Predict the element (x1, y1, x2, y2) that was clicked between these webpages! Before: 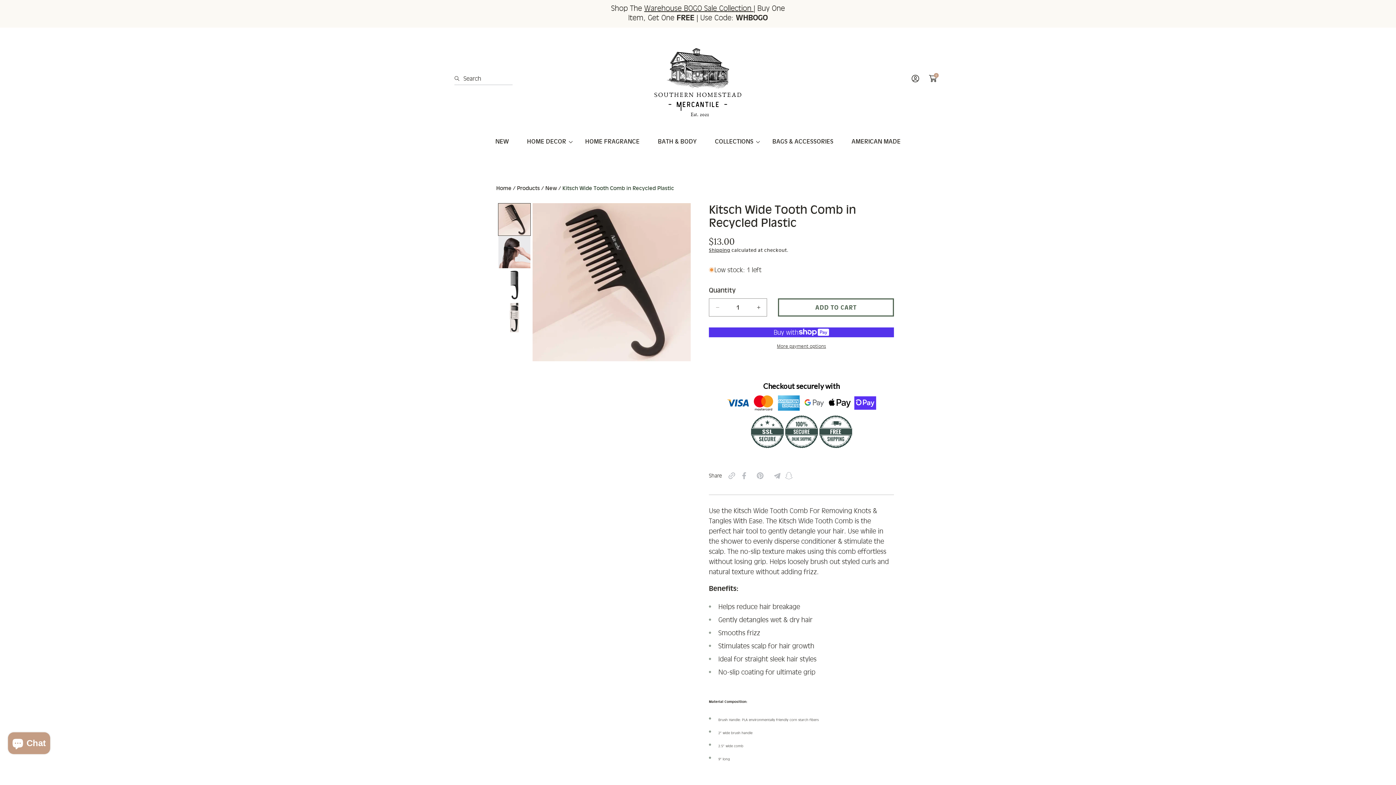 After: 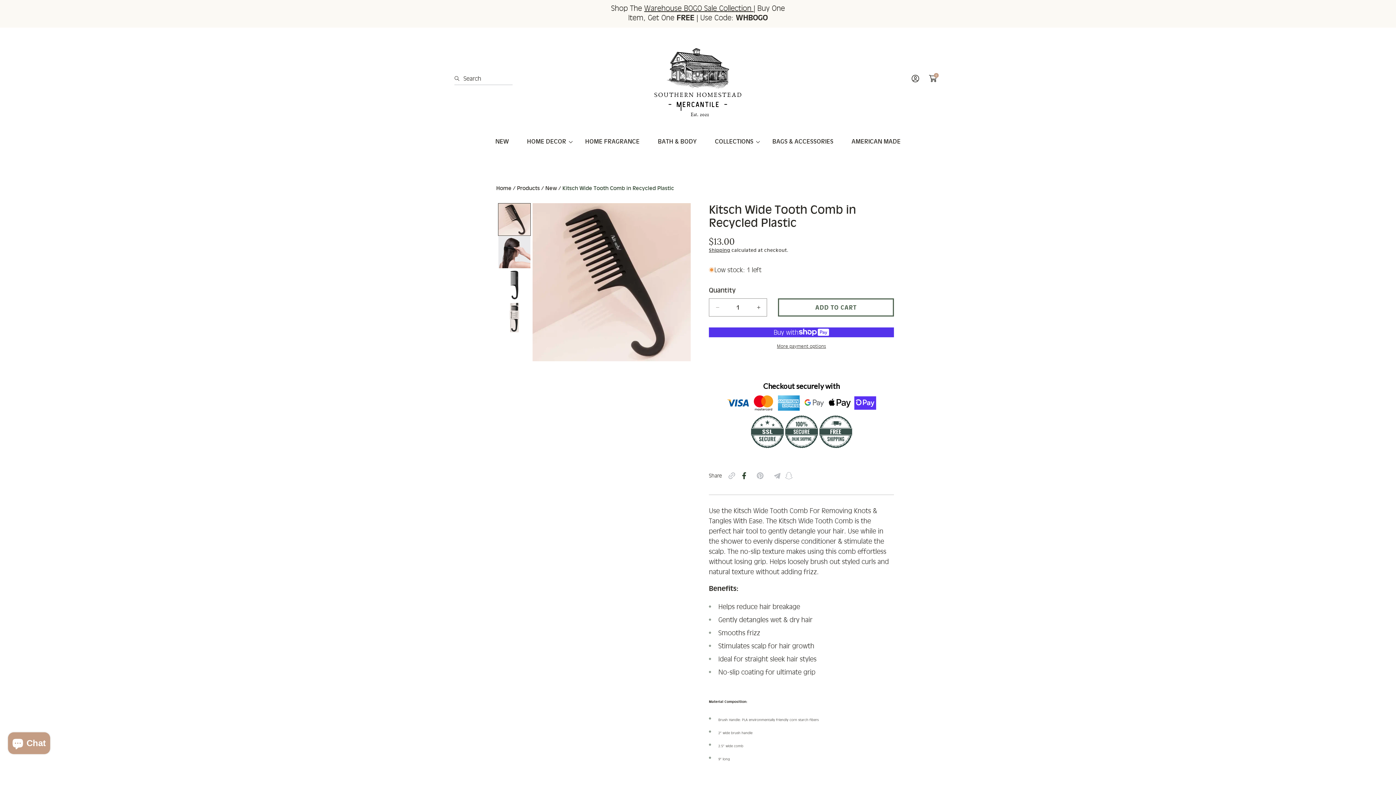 Action: bbox: (736, 467, 752, 483)